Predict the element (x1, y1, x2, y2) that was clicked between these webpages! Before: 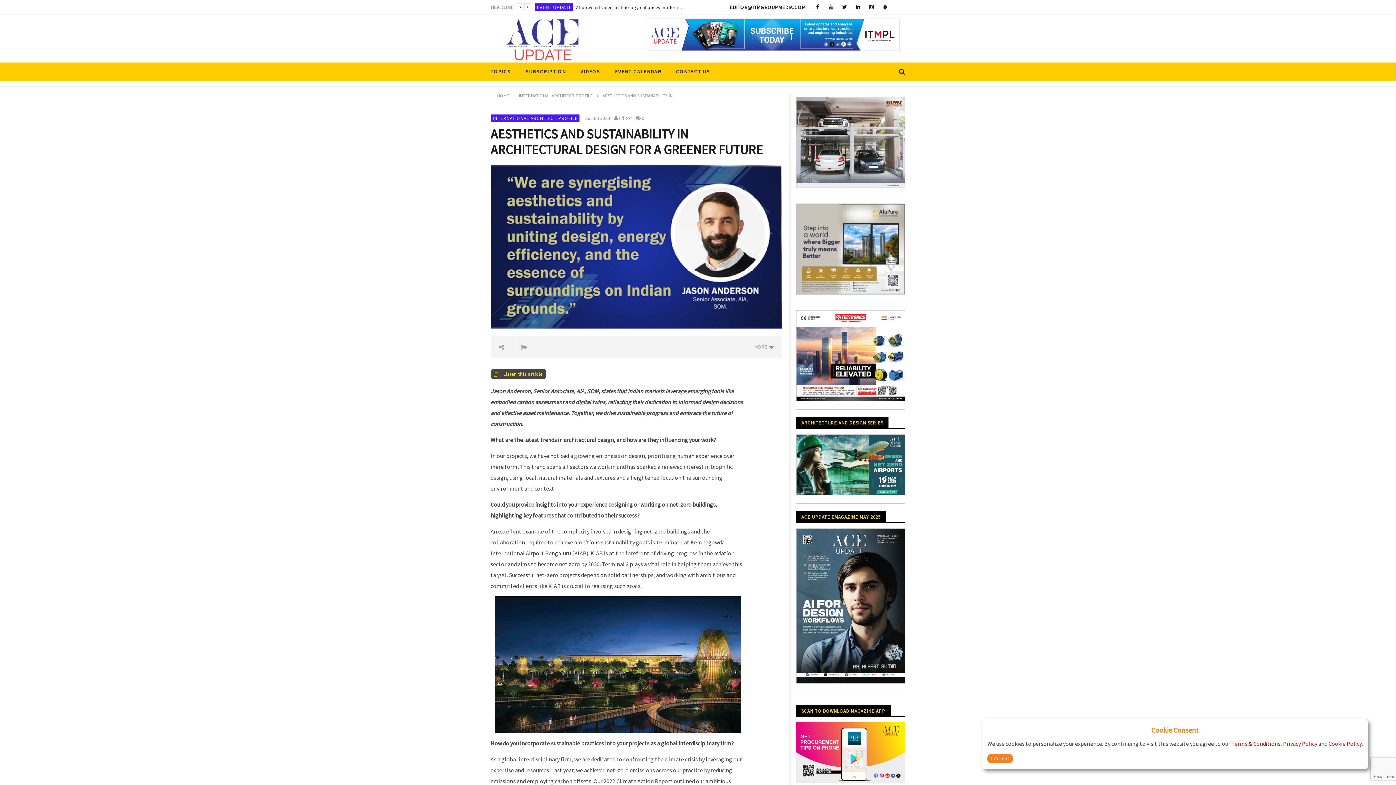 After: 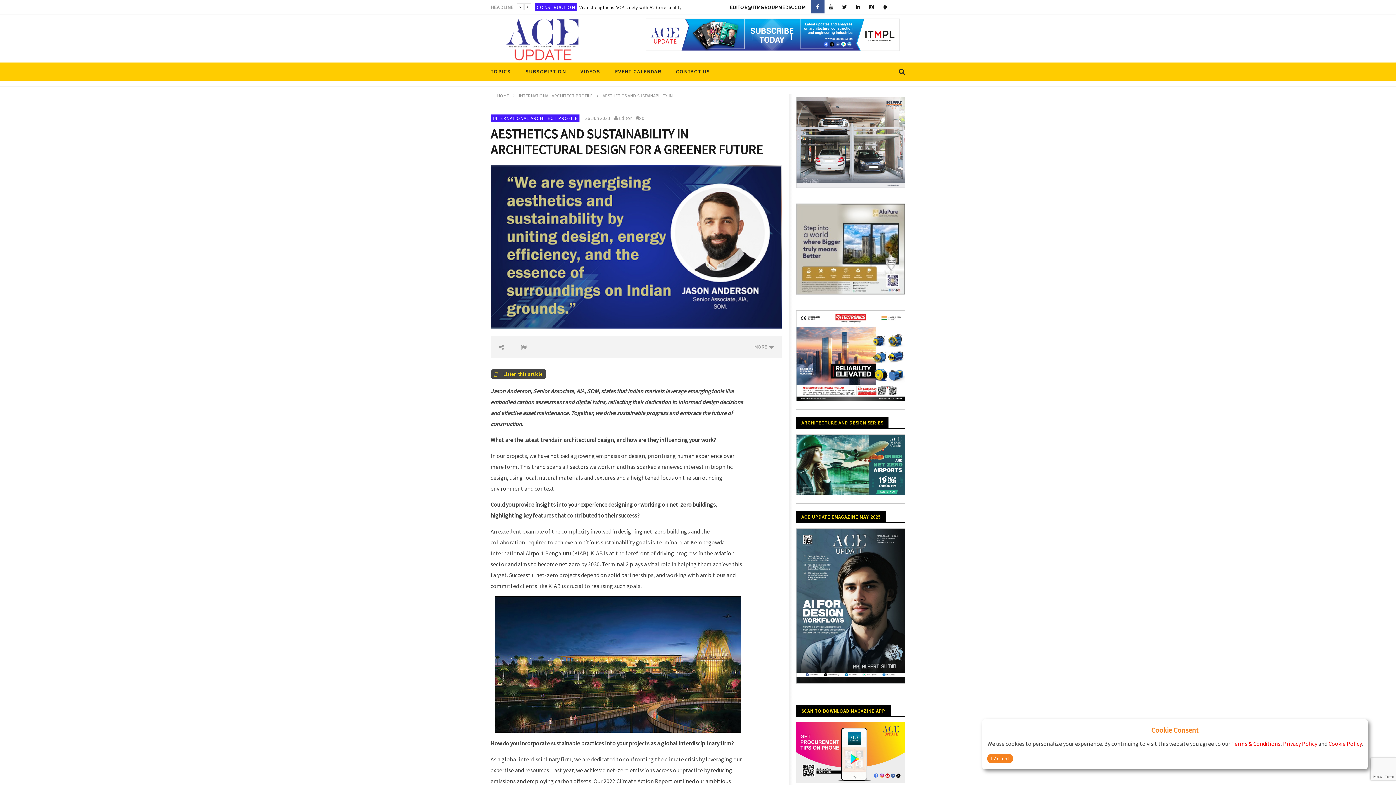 Action: bbox: (811, 0, 824, 13)